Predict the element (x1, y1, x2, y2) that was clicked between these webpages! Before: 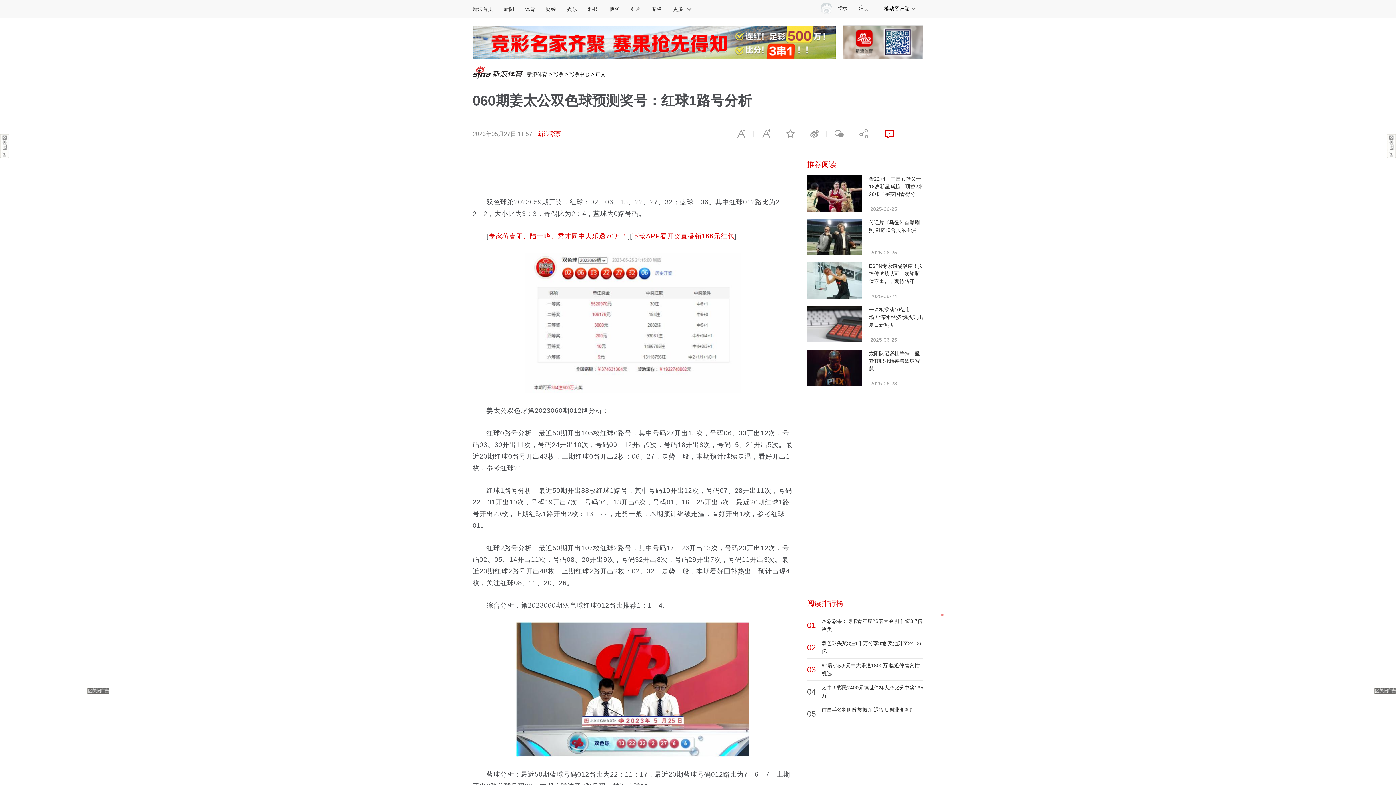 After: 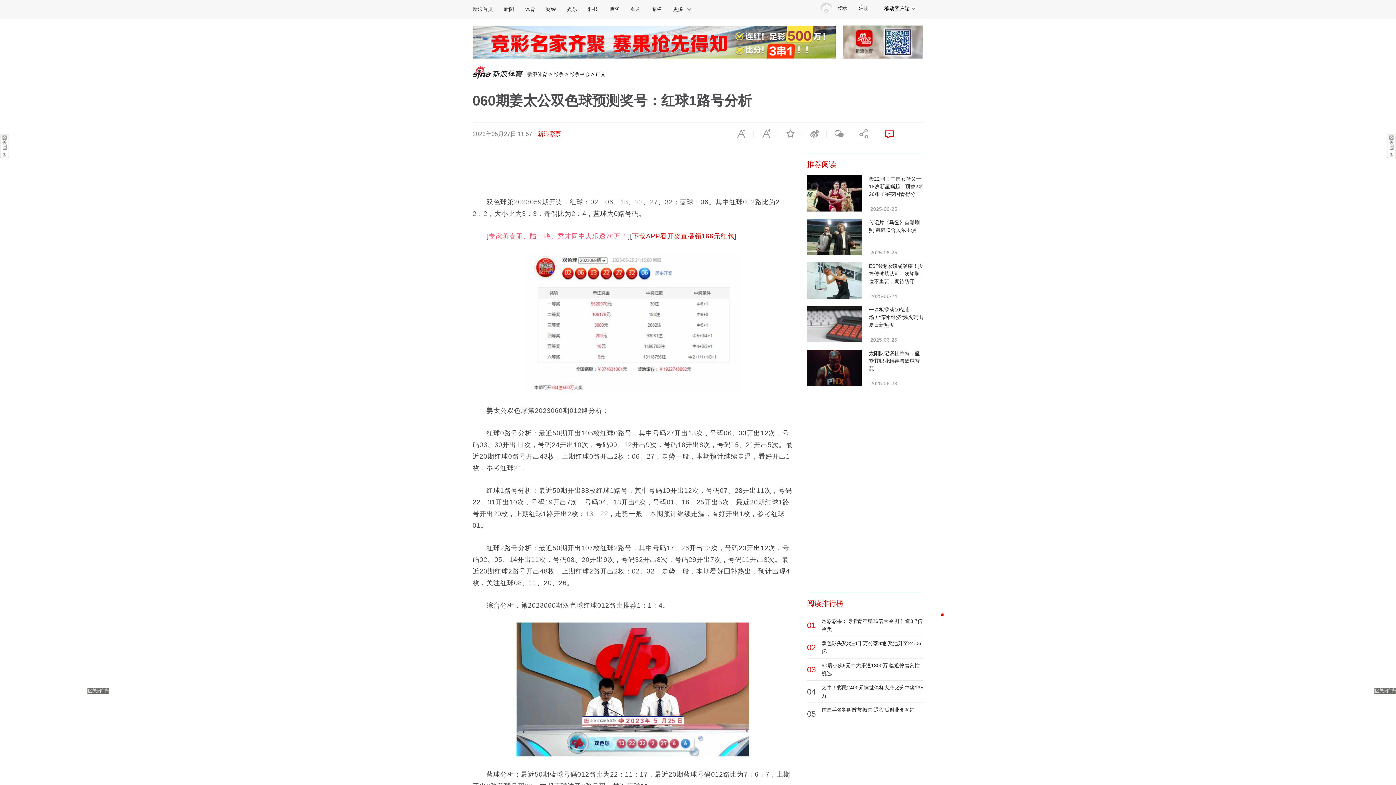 Action: bbox: (488, 232, 628, 240) label: 专家蒋春阳、陆一峰、秀才同中大乐透70万！